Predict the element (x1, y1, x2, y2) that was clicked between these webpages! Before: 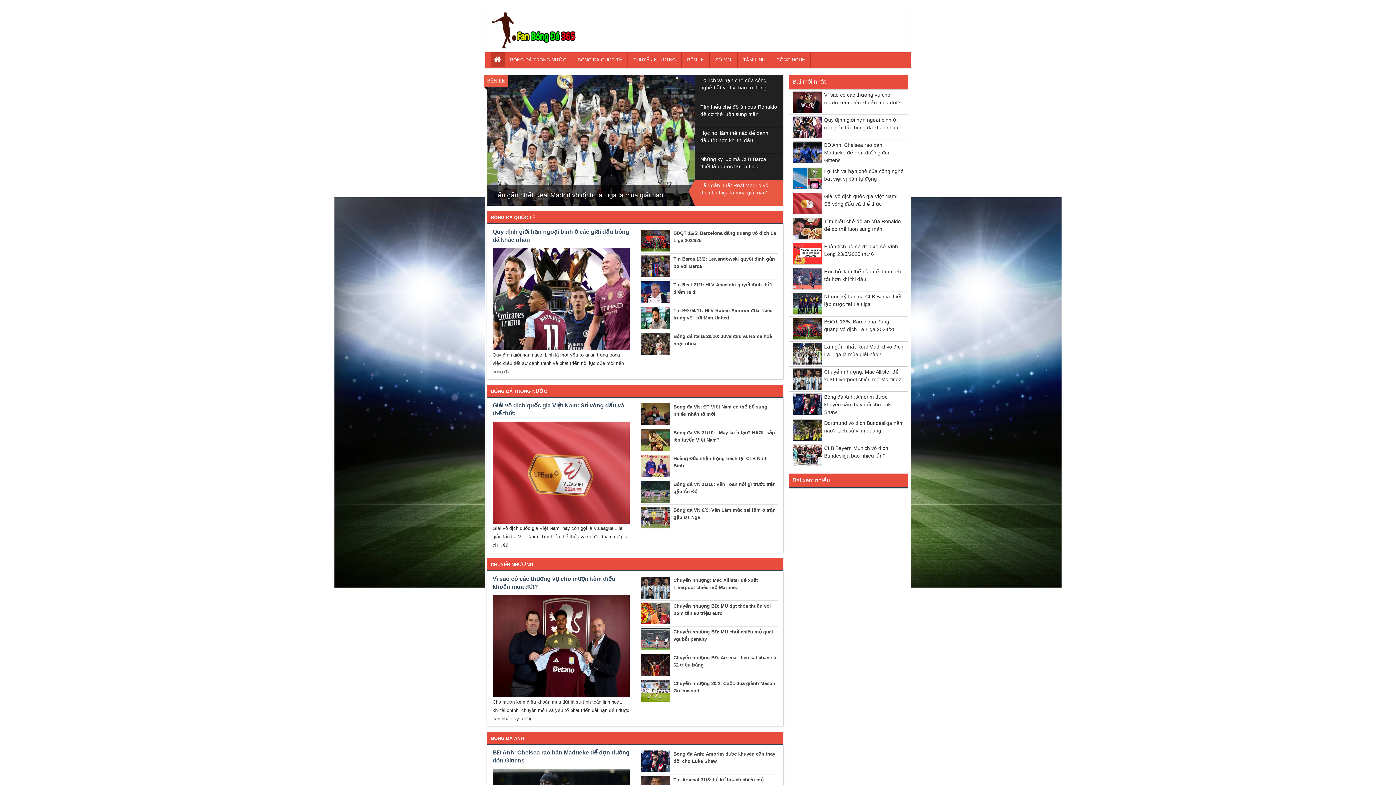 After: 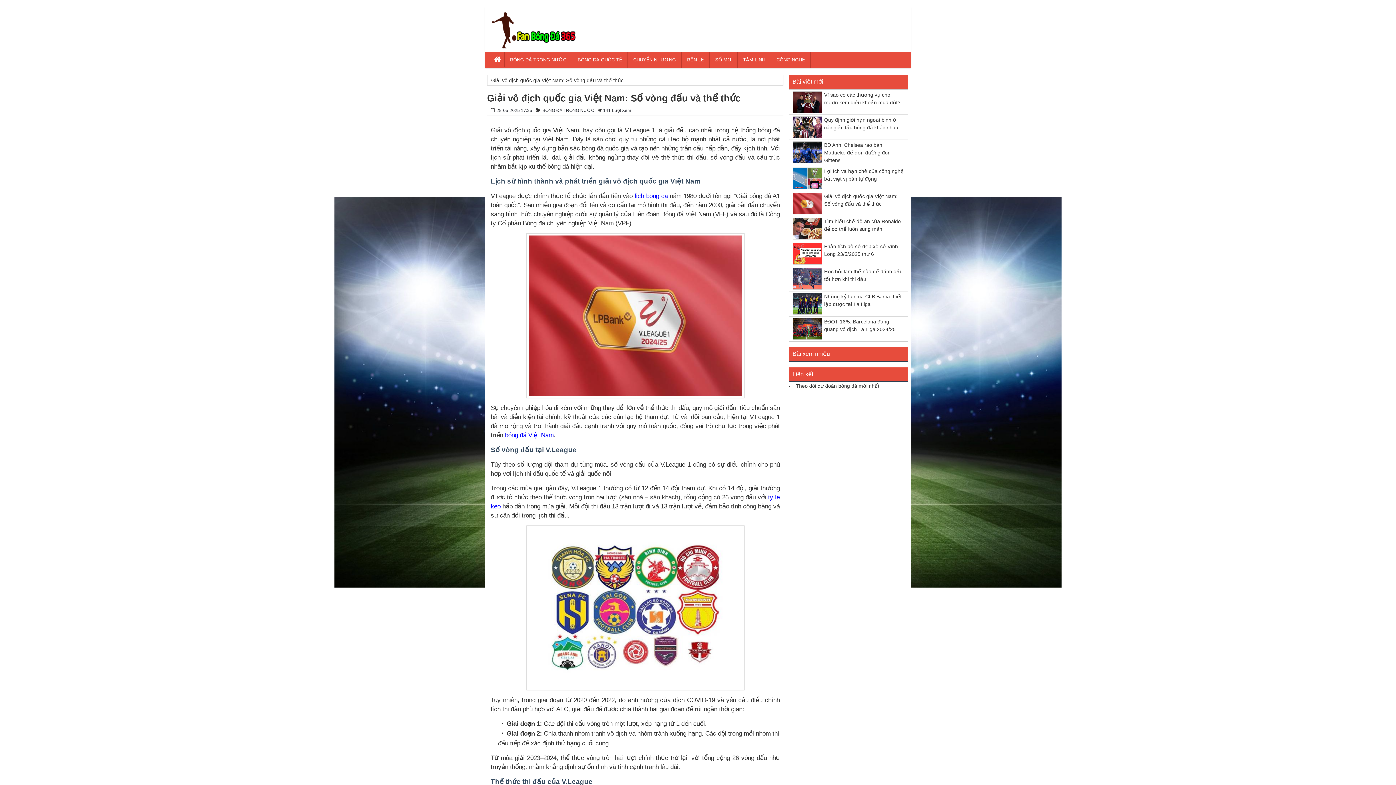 Action: bbox: (793, 192, 822, 214)